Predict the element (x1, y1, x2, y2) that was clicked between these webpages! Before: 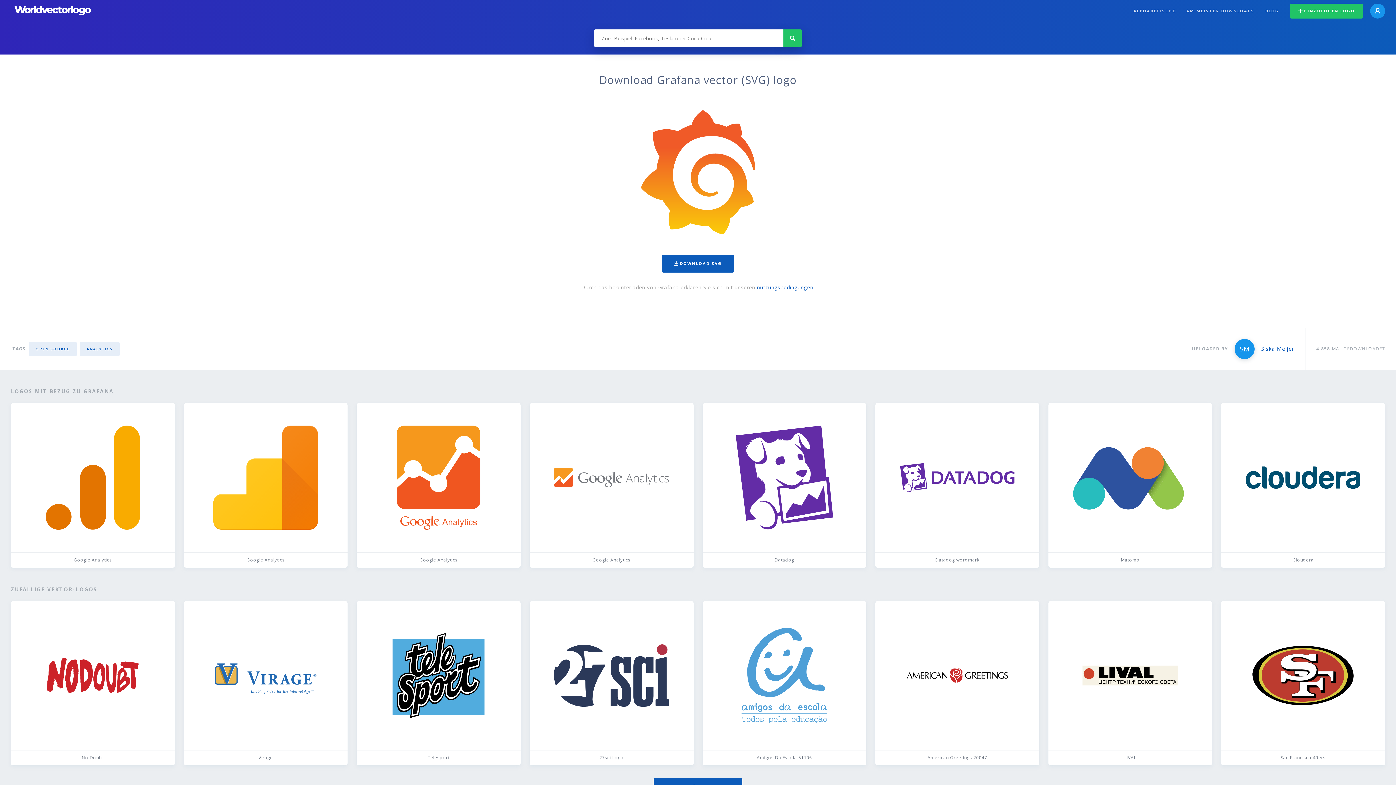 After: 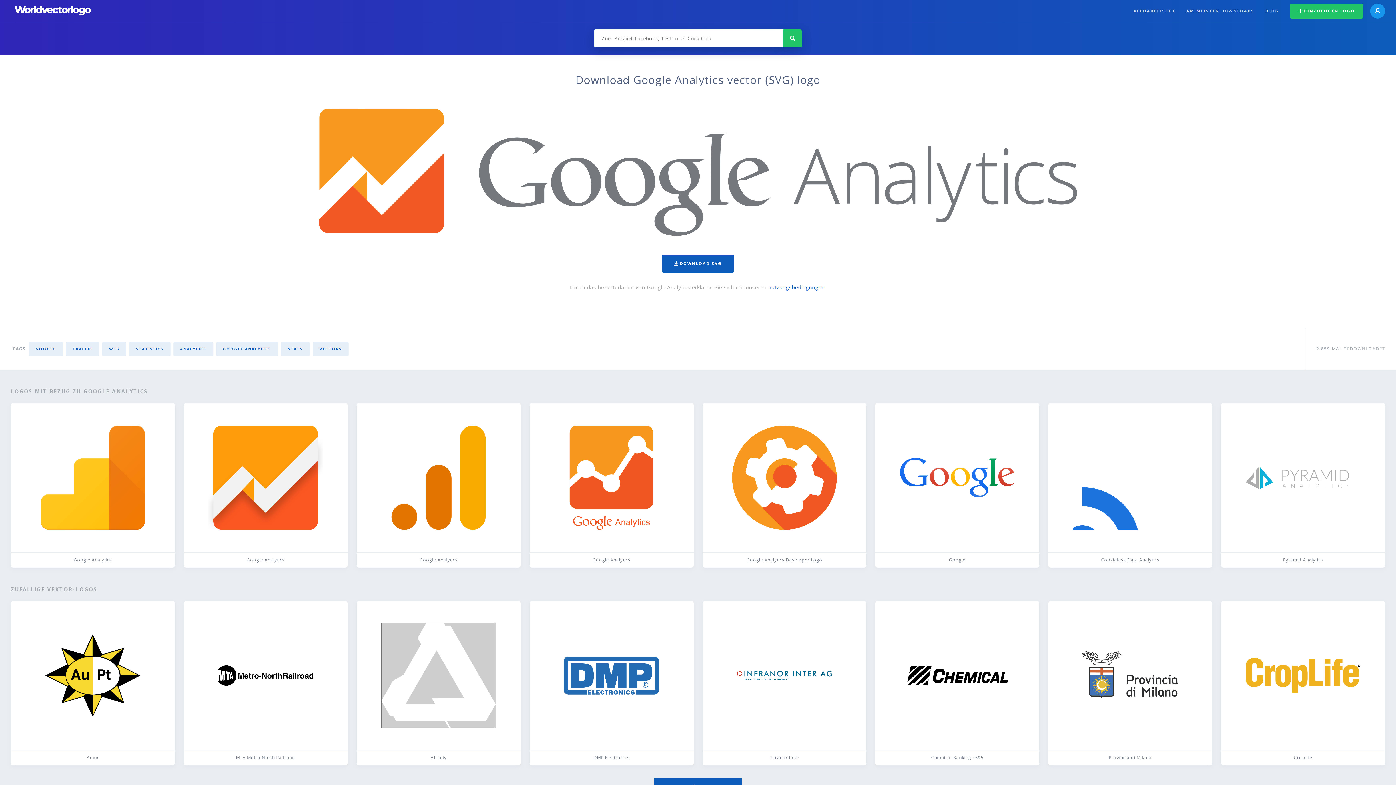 Action: bbox: (529, 403, 693, 567) label: Google Analytics